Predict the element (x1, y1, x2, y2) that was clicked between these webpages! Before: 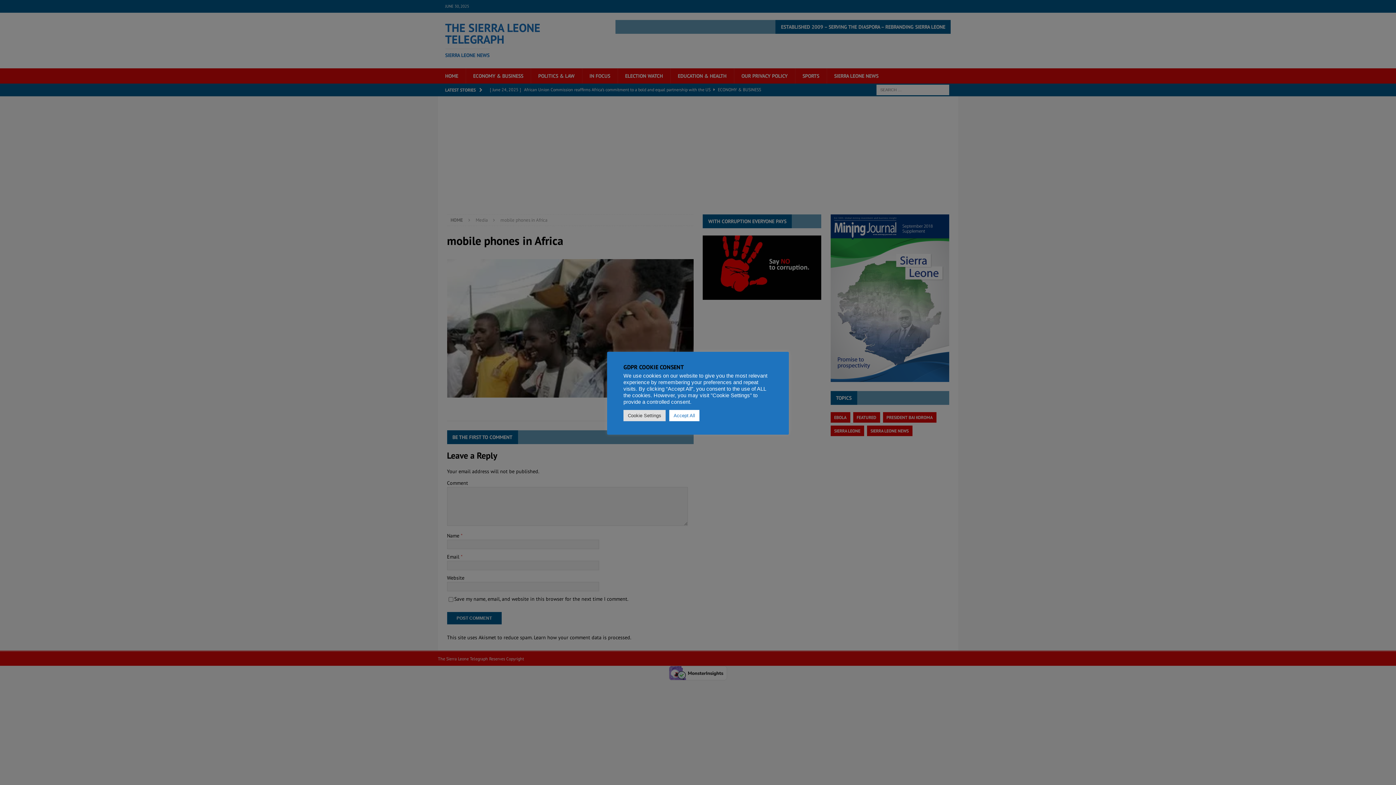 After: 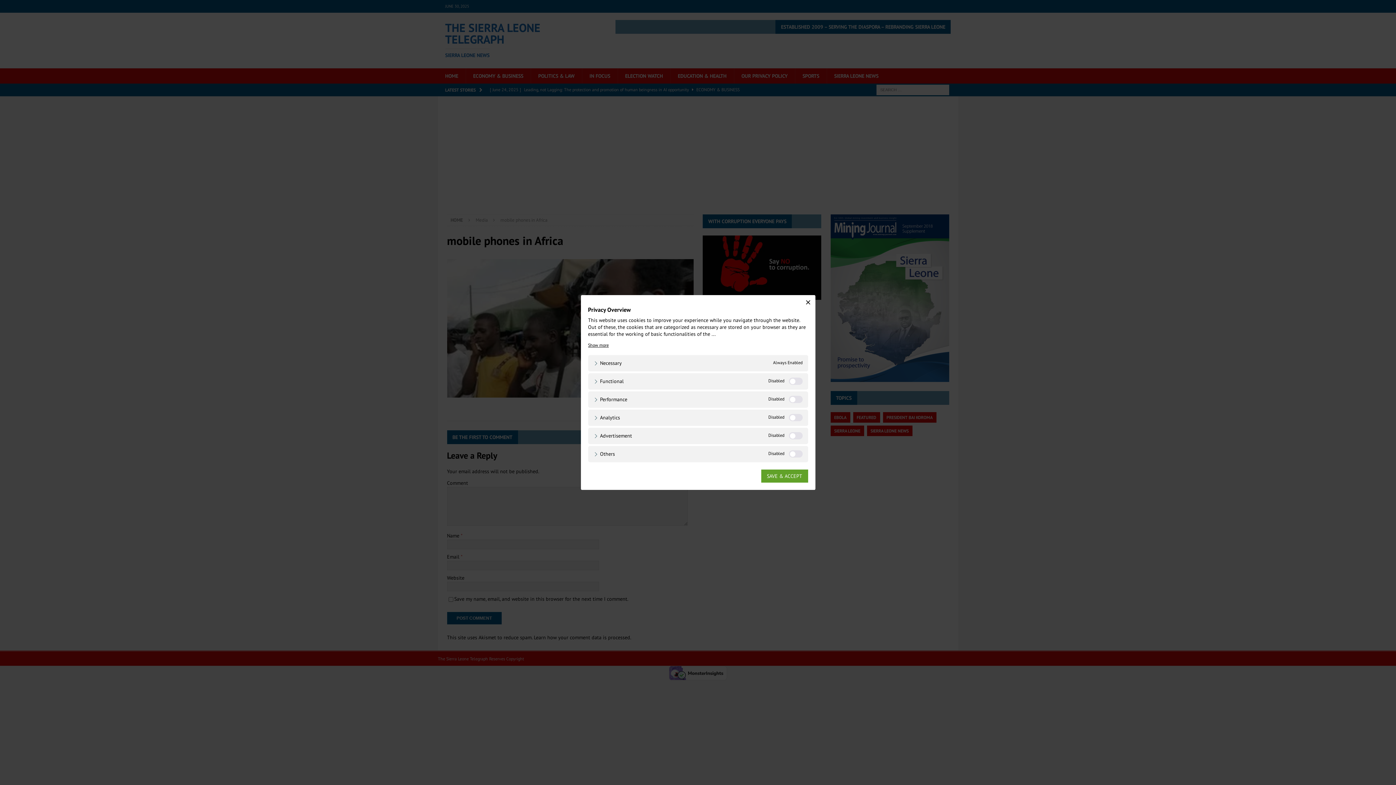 Action: bbox: (623, 410, 665, 421) label: Cookie Settings